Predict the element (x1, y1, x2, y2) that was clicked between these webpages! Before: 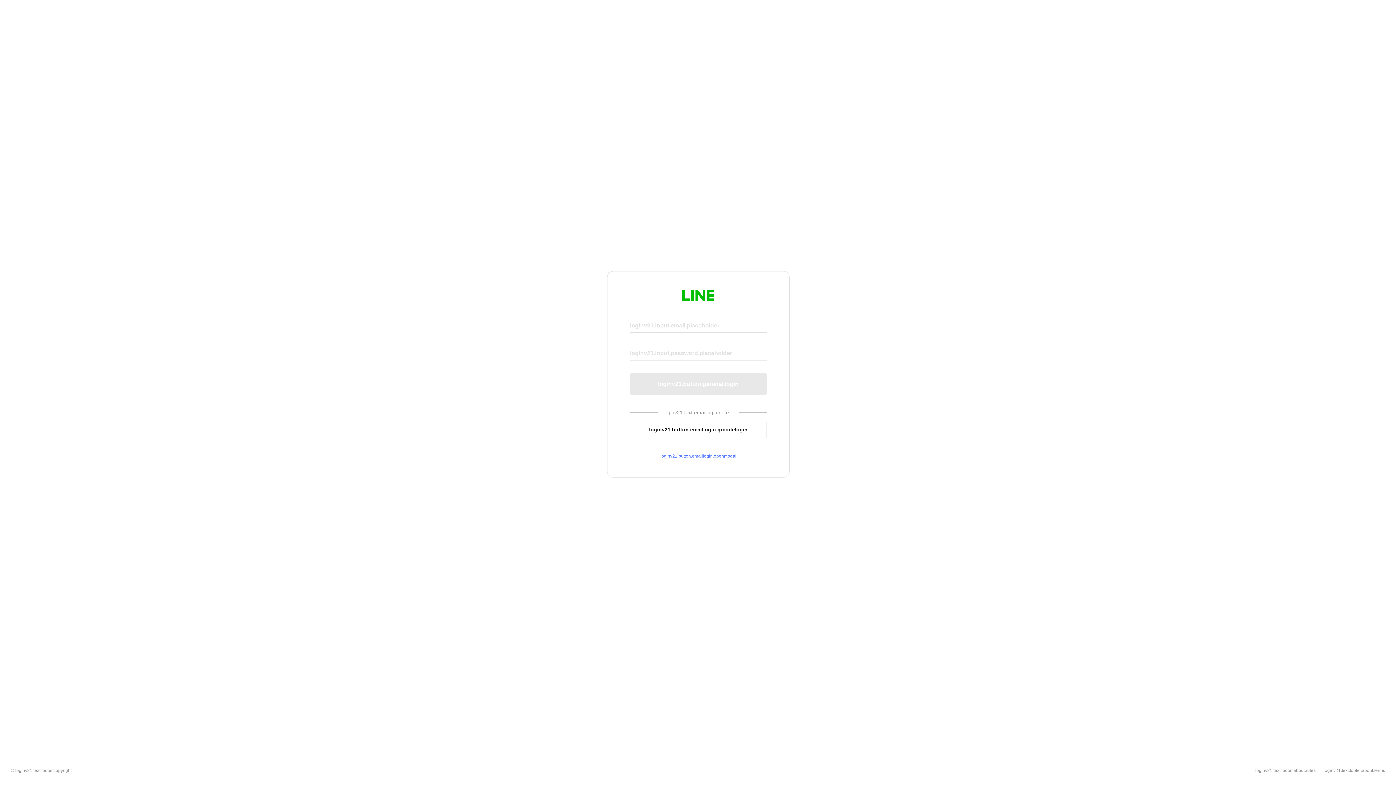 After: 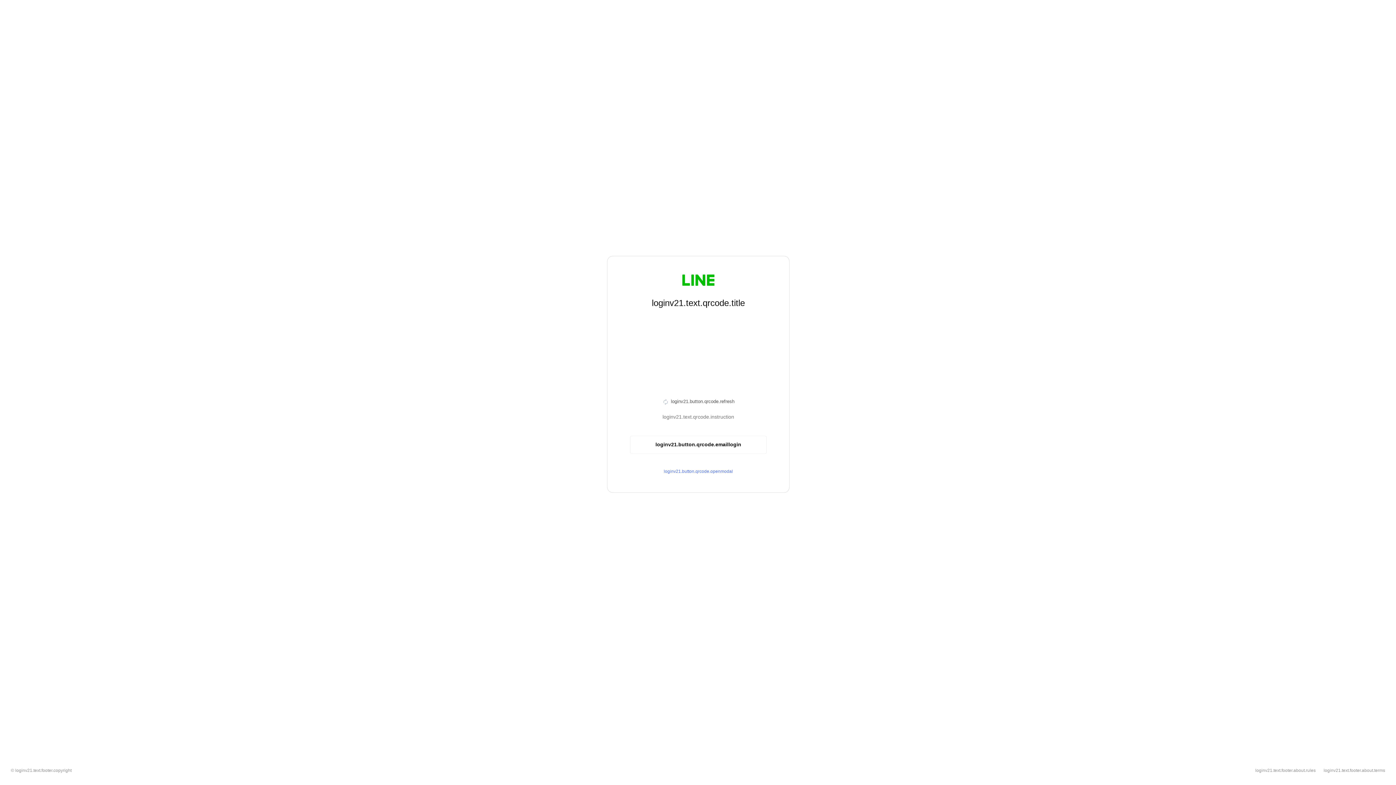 Action: label: loginv21.button.emaillogin.qrcodelogin bbox: (630, 420, 766, 439)